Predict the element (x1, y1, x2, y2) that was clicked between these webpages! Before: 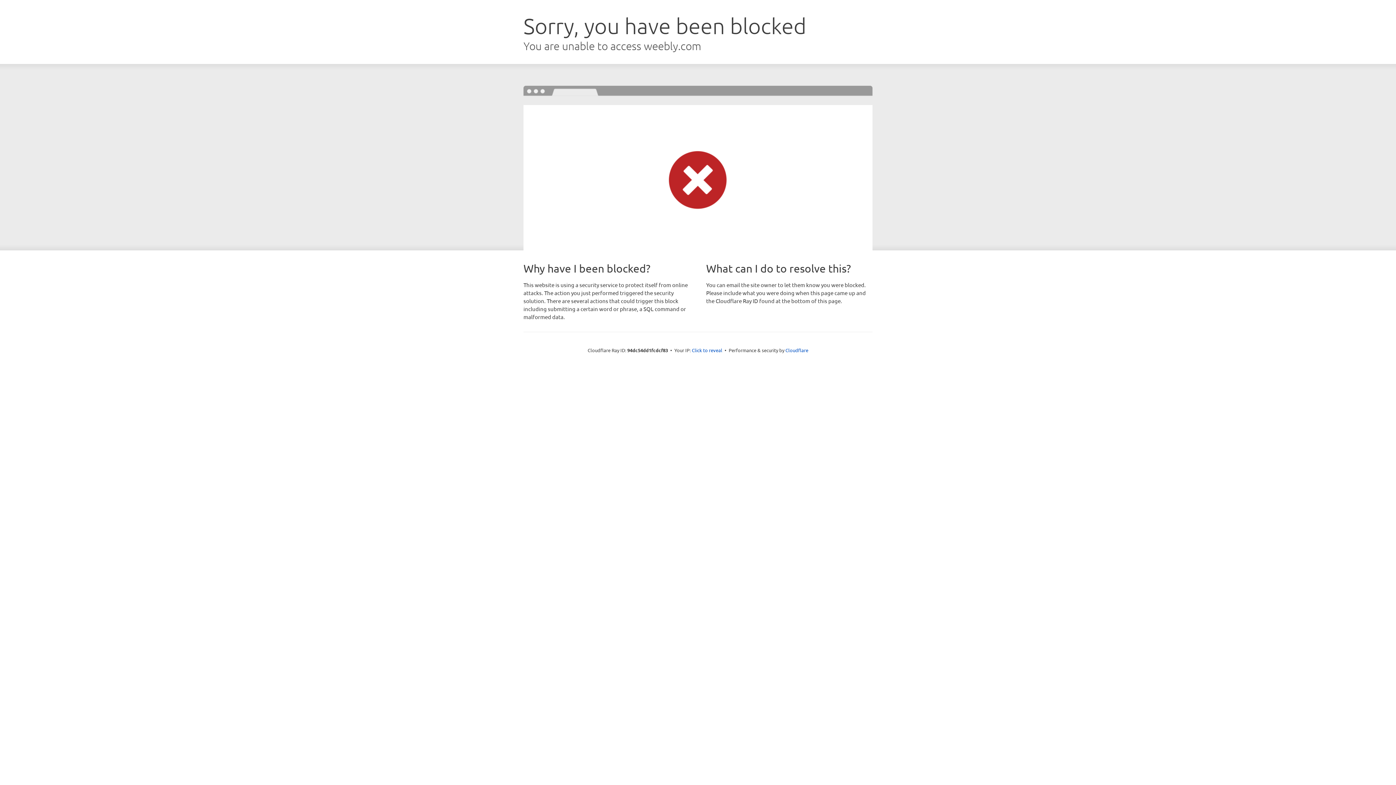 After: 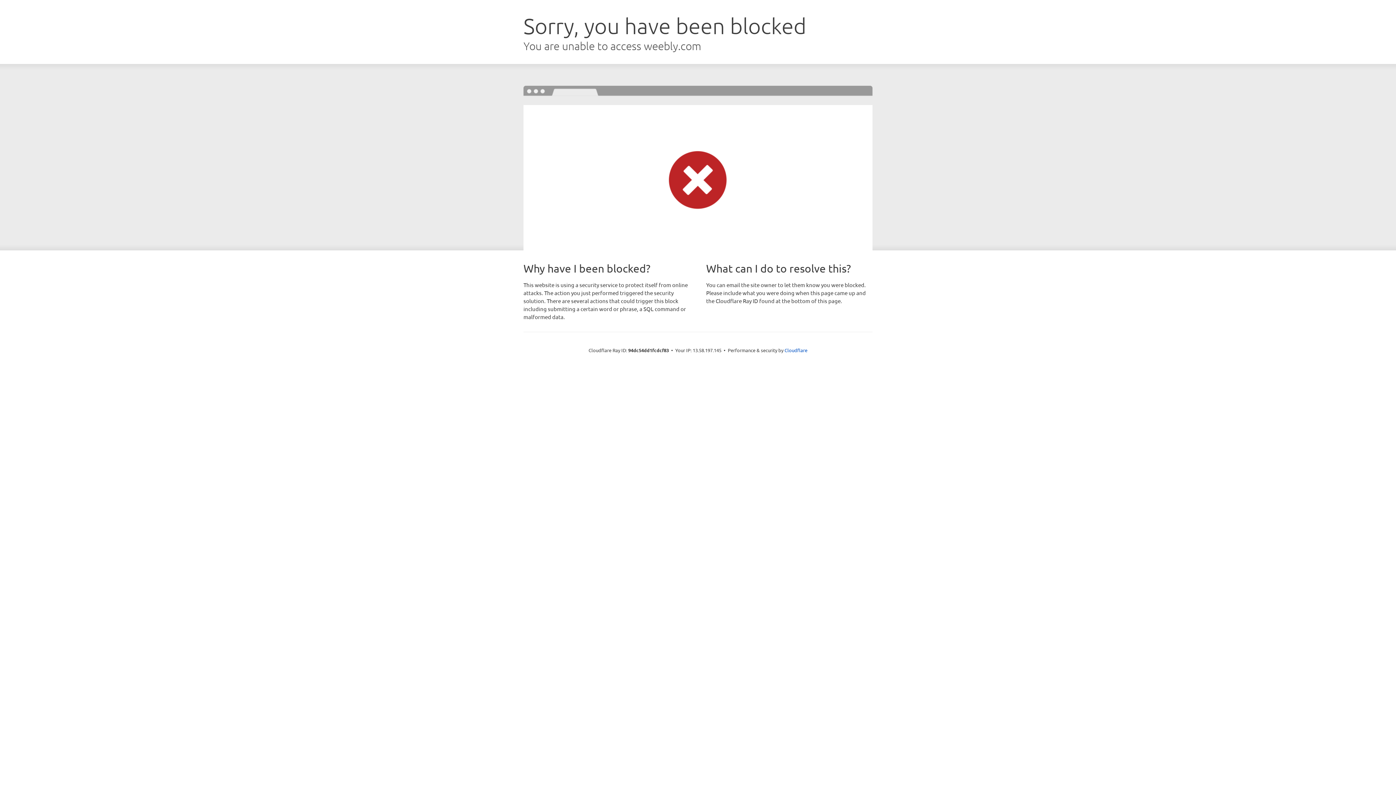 Action: label: Click to reveal bbox: (692, 346, 722, 353)